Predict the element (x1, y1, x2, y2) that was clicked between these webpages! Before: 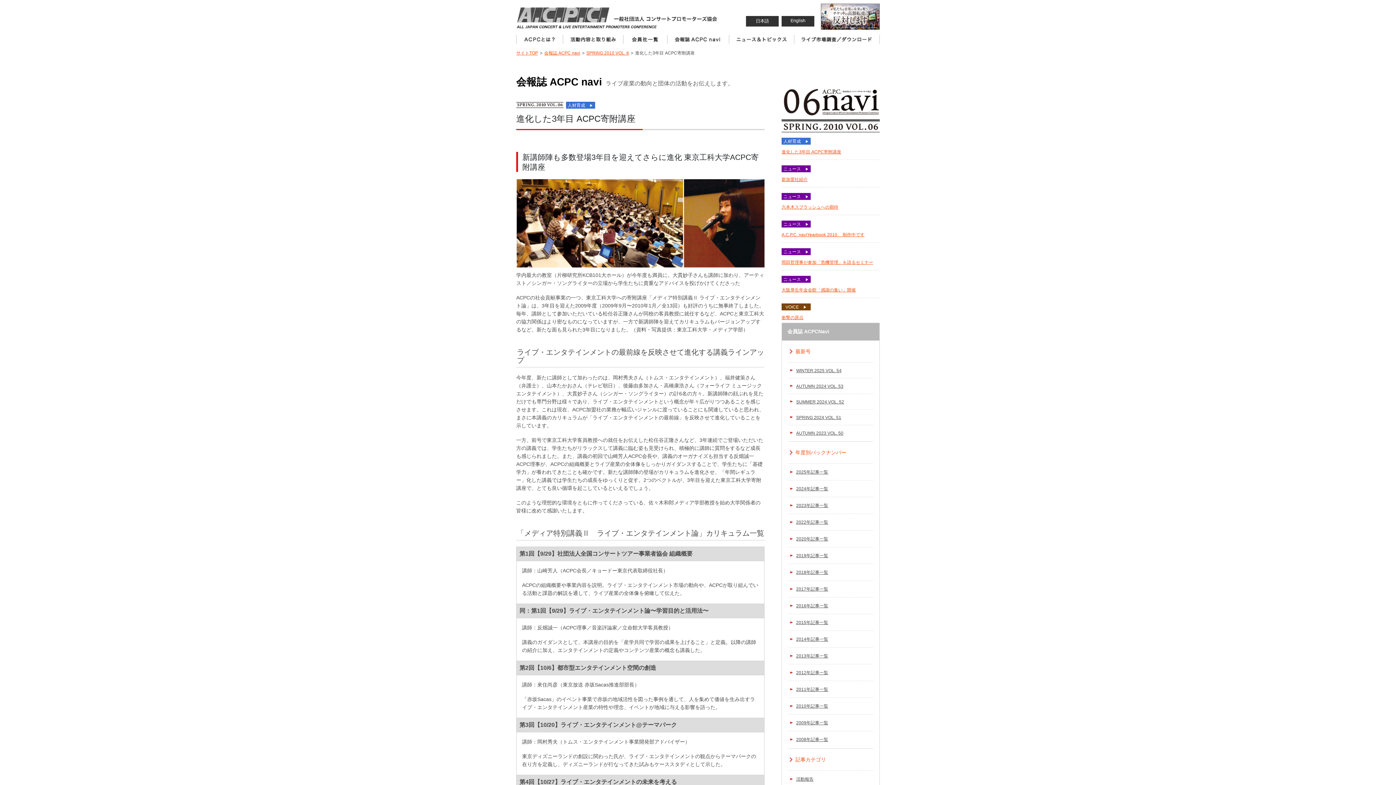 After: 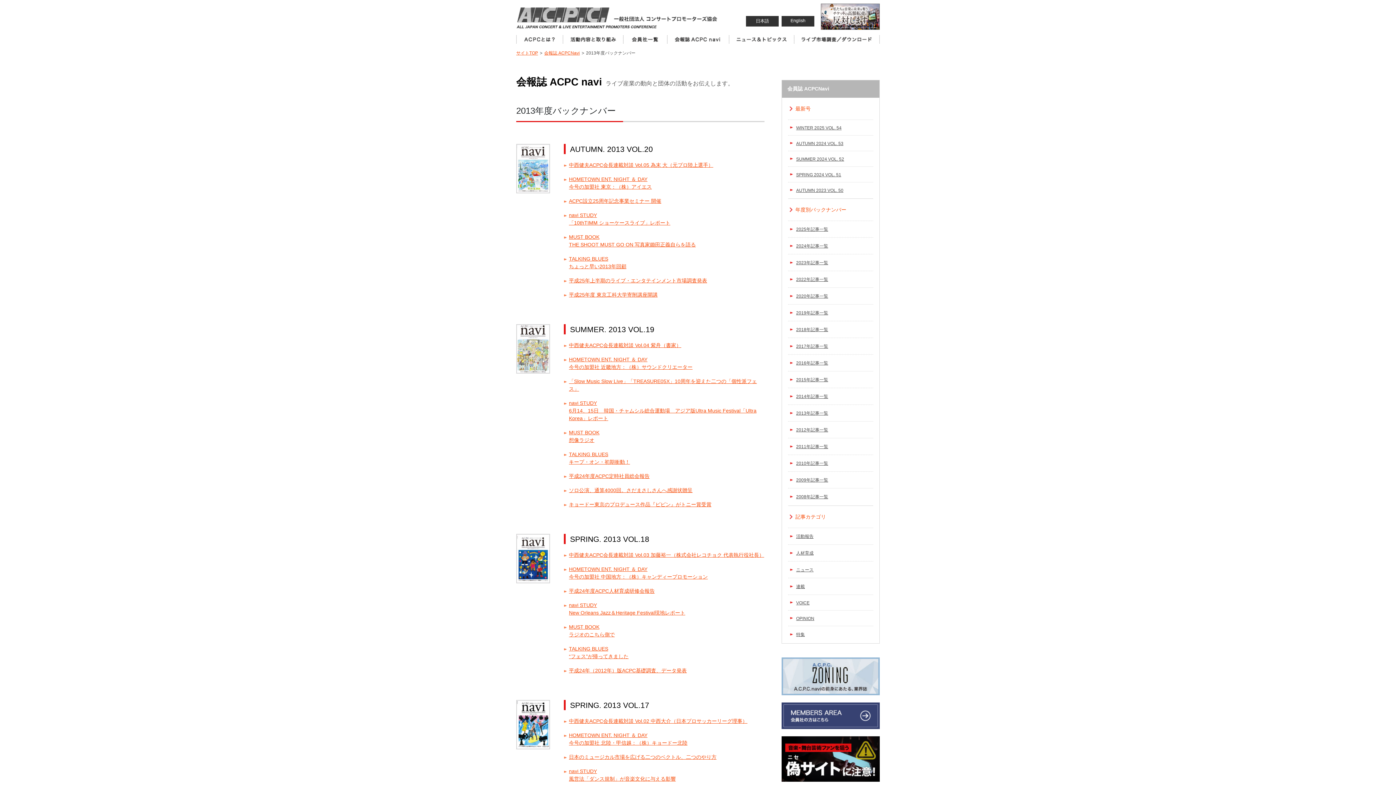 Action: bbox: (788, 648, 874, 663) label: 2013年記事一覧